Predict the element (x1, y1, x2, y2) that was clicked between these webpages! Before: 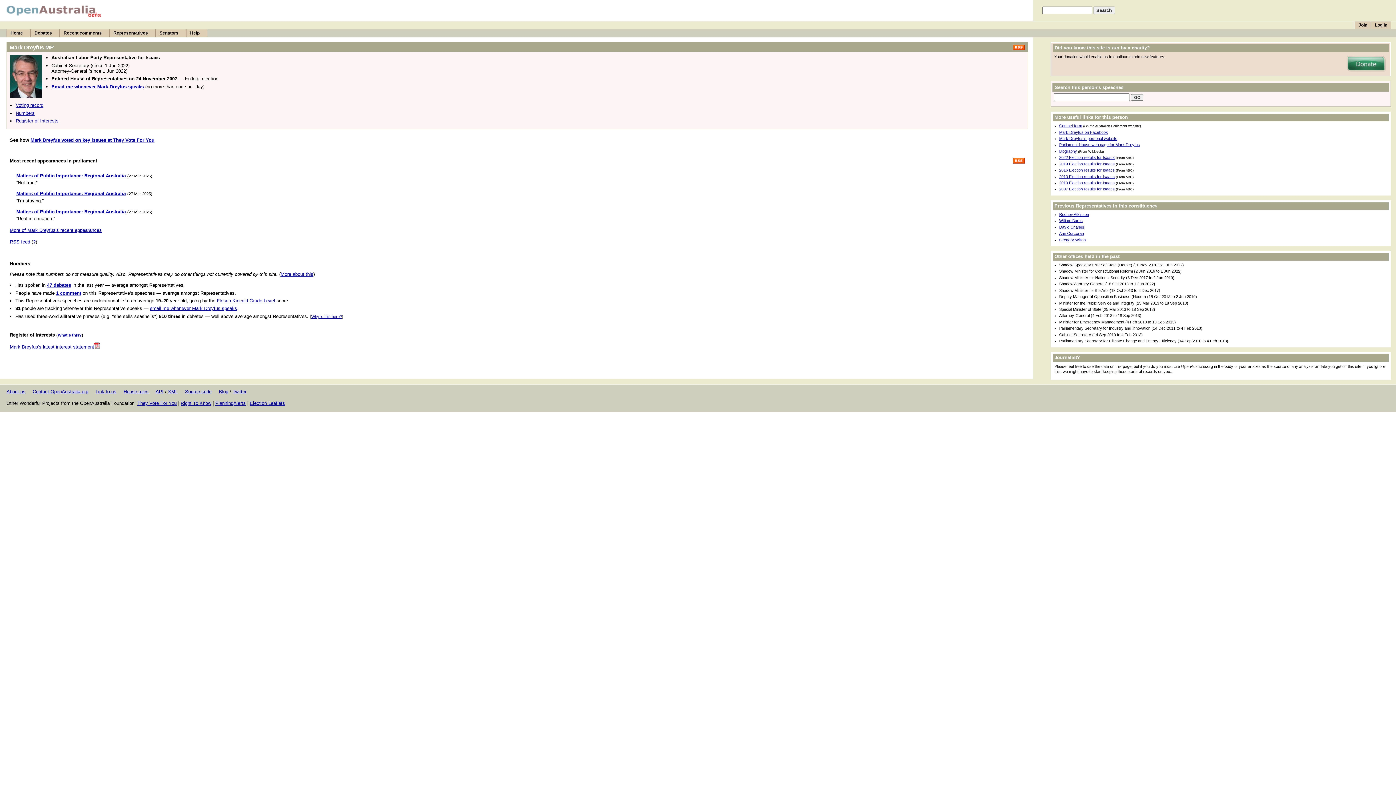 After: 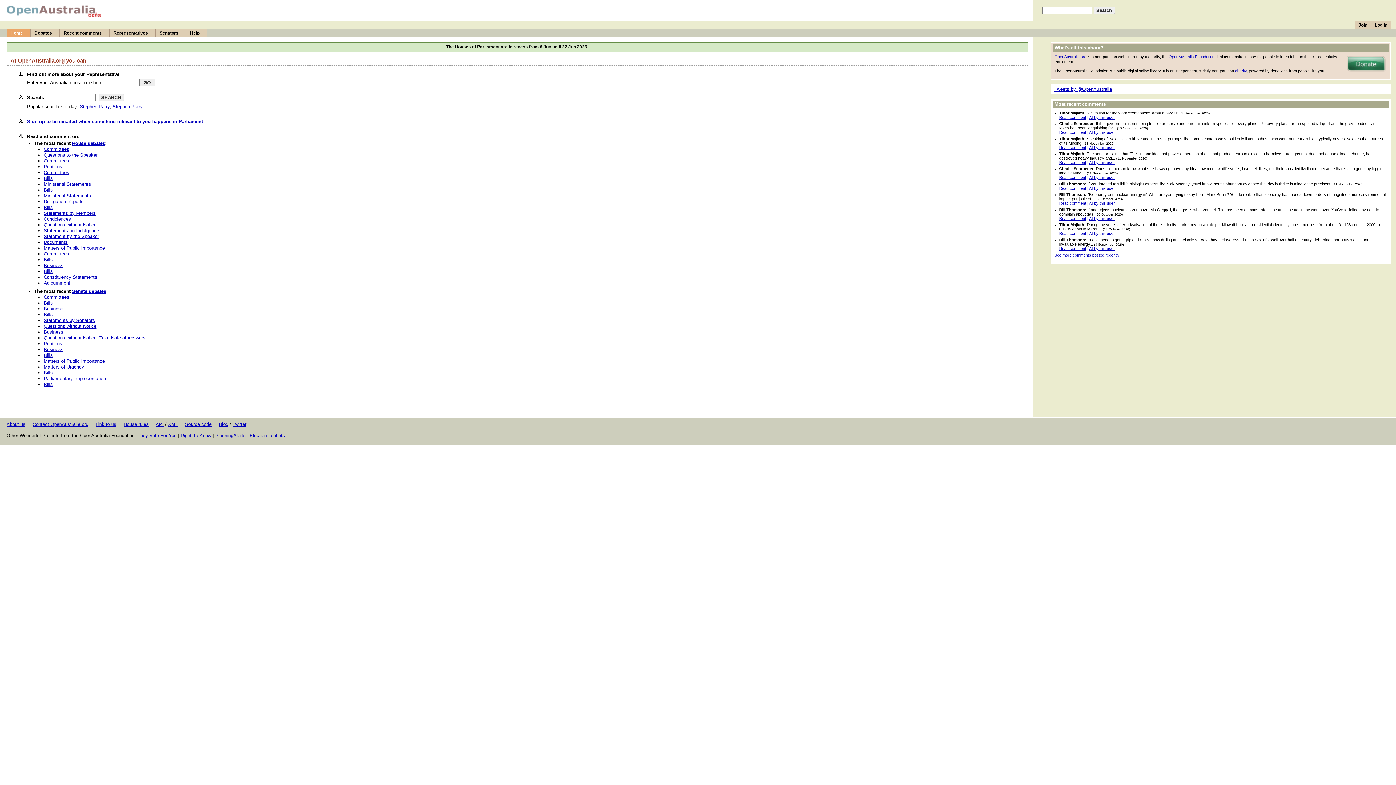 Action: label: Home bbox: (6, 29, 30, 36)